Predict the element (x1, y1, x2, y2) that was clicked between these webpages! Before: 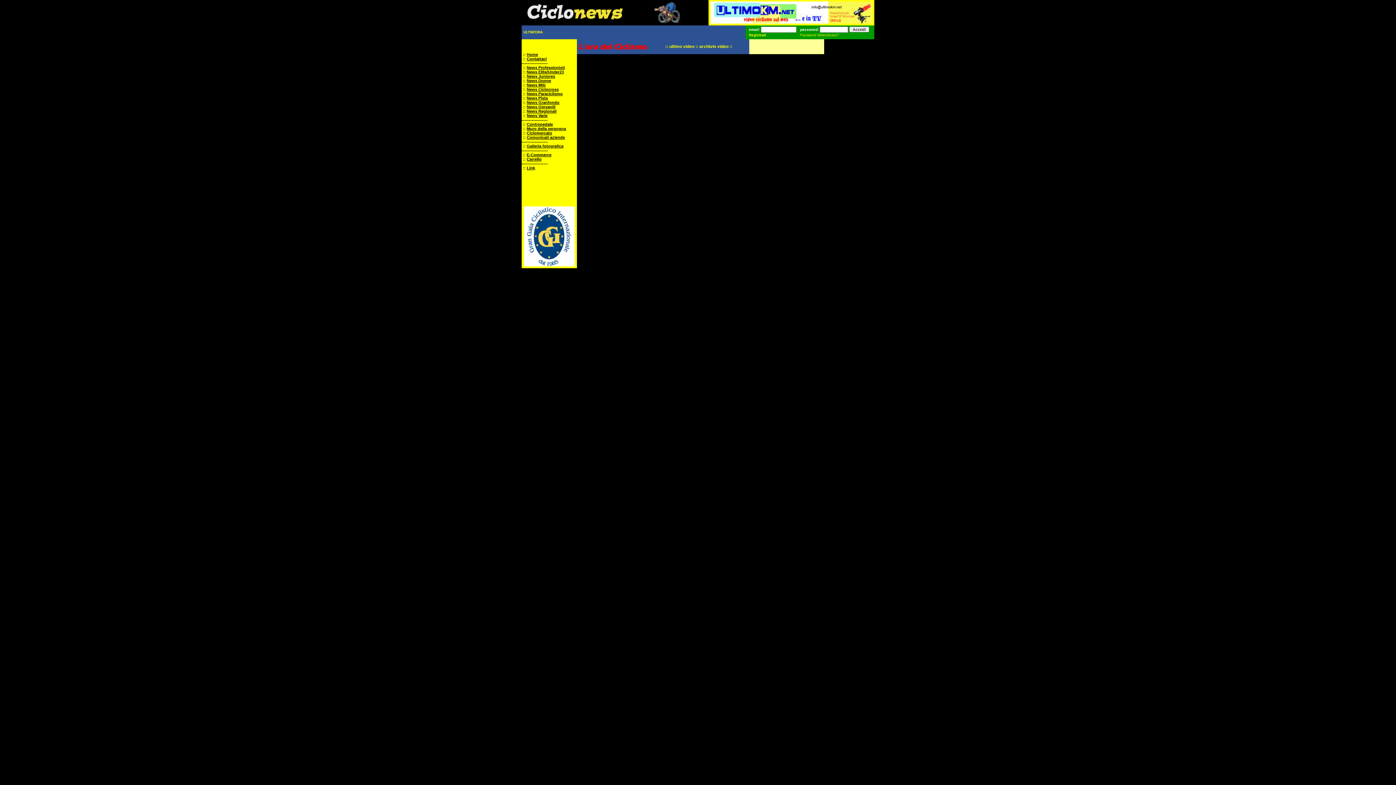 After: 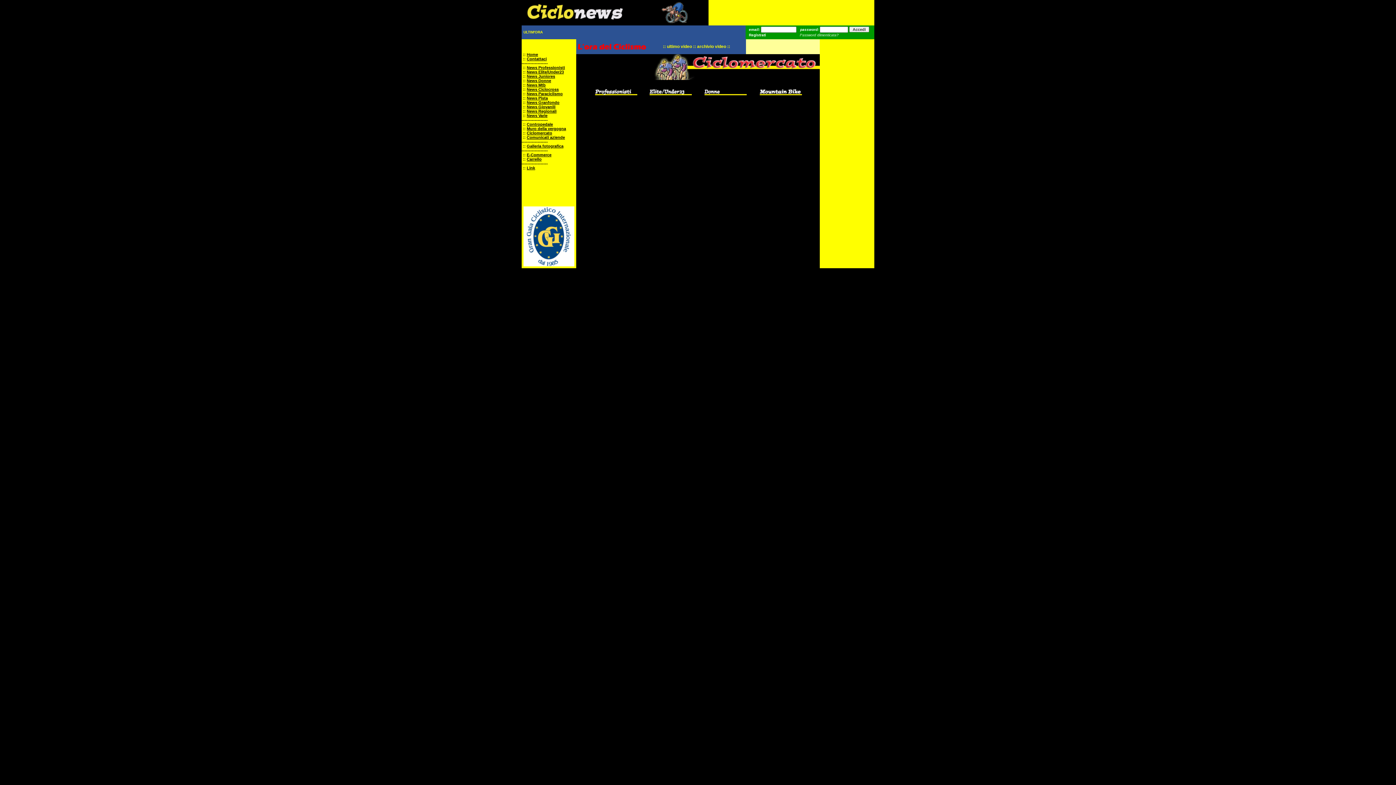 Action: label: Ciclomercato bbox: (526, 130, 552, 135)